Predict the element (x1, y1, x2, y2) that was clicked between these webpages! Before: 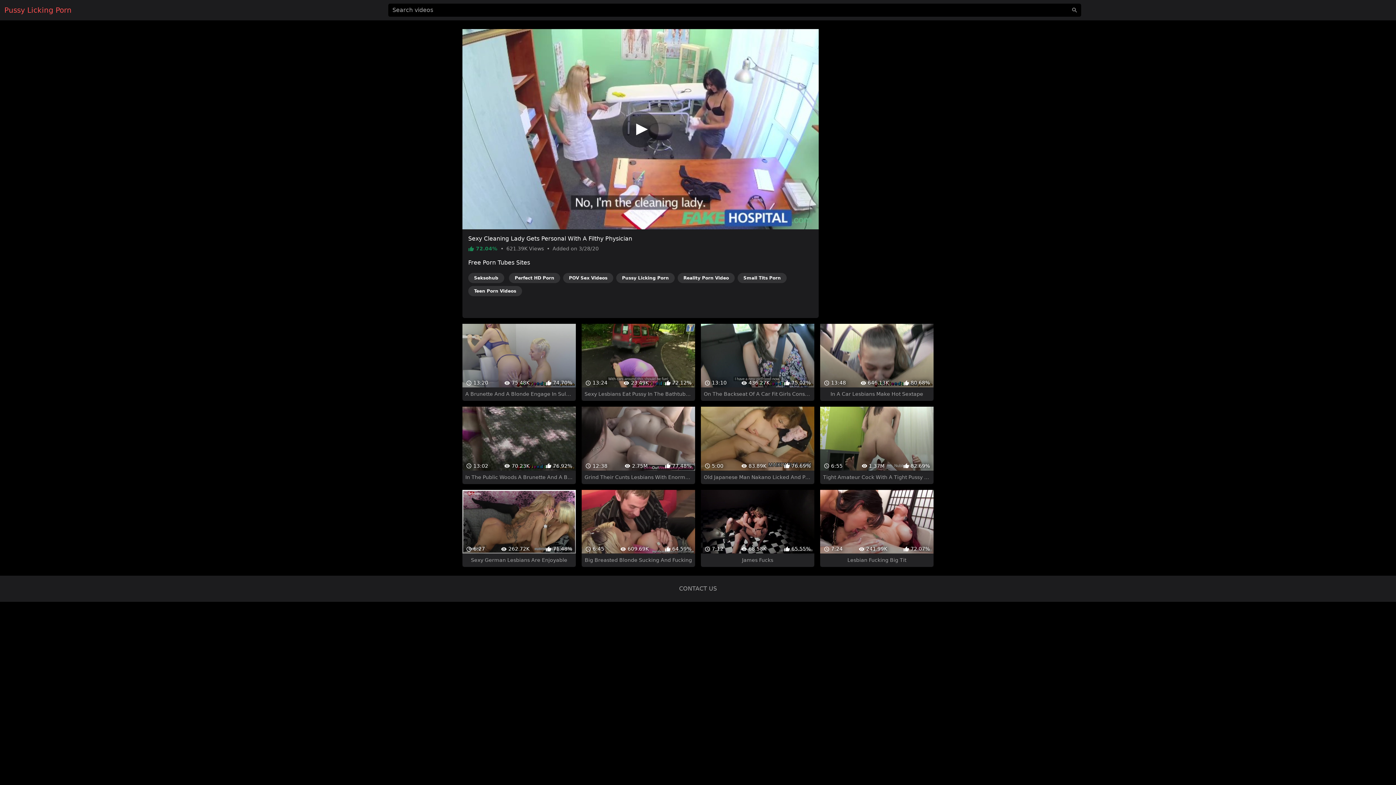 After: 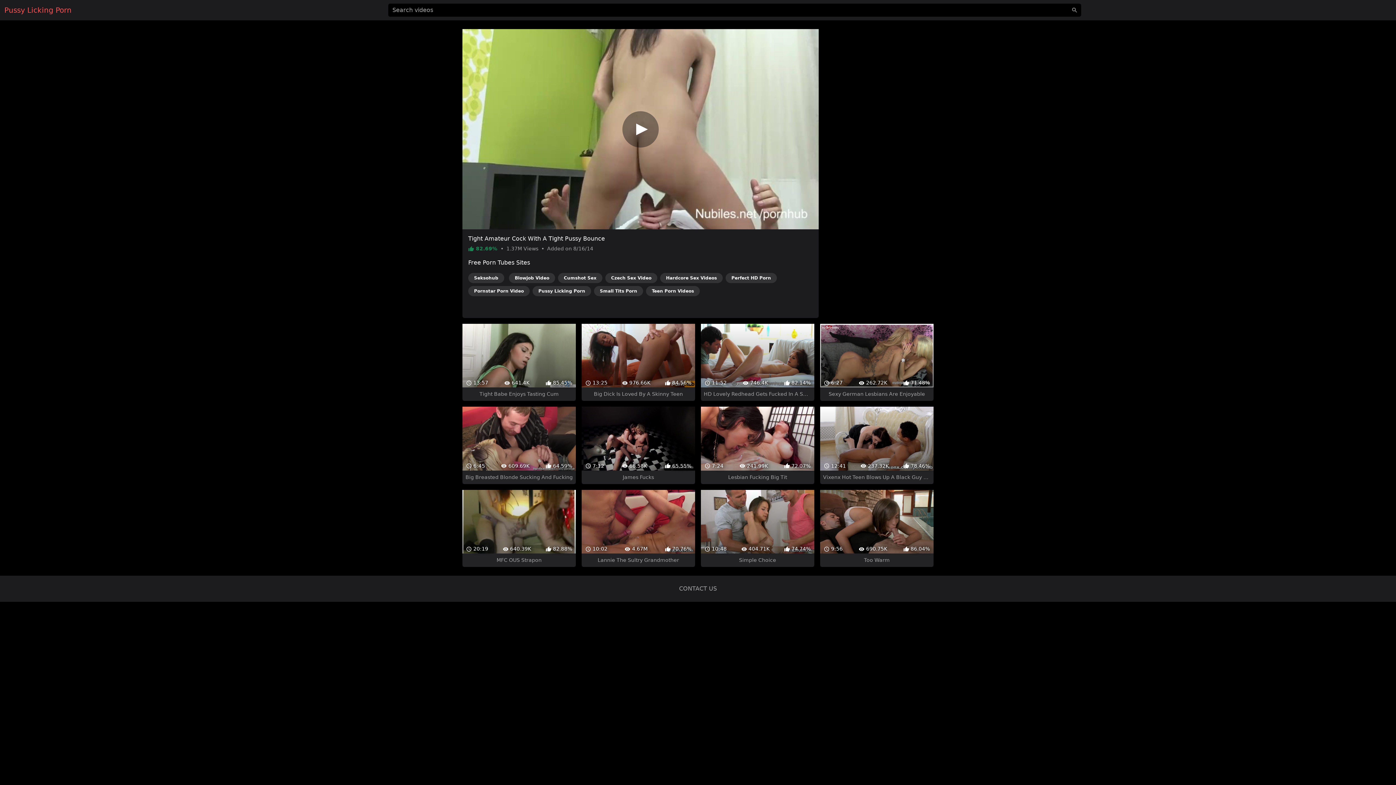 Action: bbox: (820, 394, 933, 471) label:  6:55
 1.37M
 82.69%
Tight Amateur Cock With A Tight Pussy Bounce